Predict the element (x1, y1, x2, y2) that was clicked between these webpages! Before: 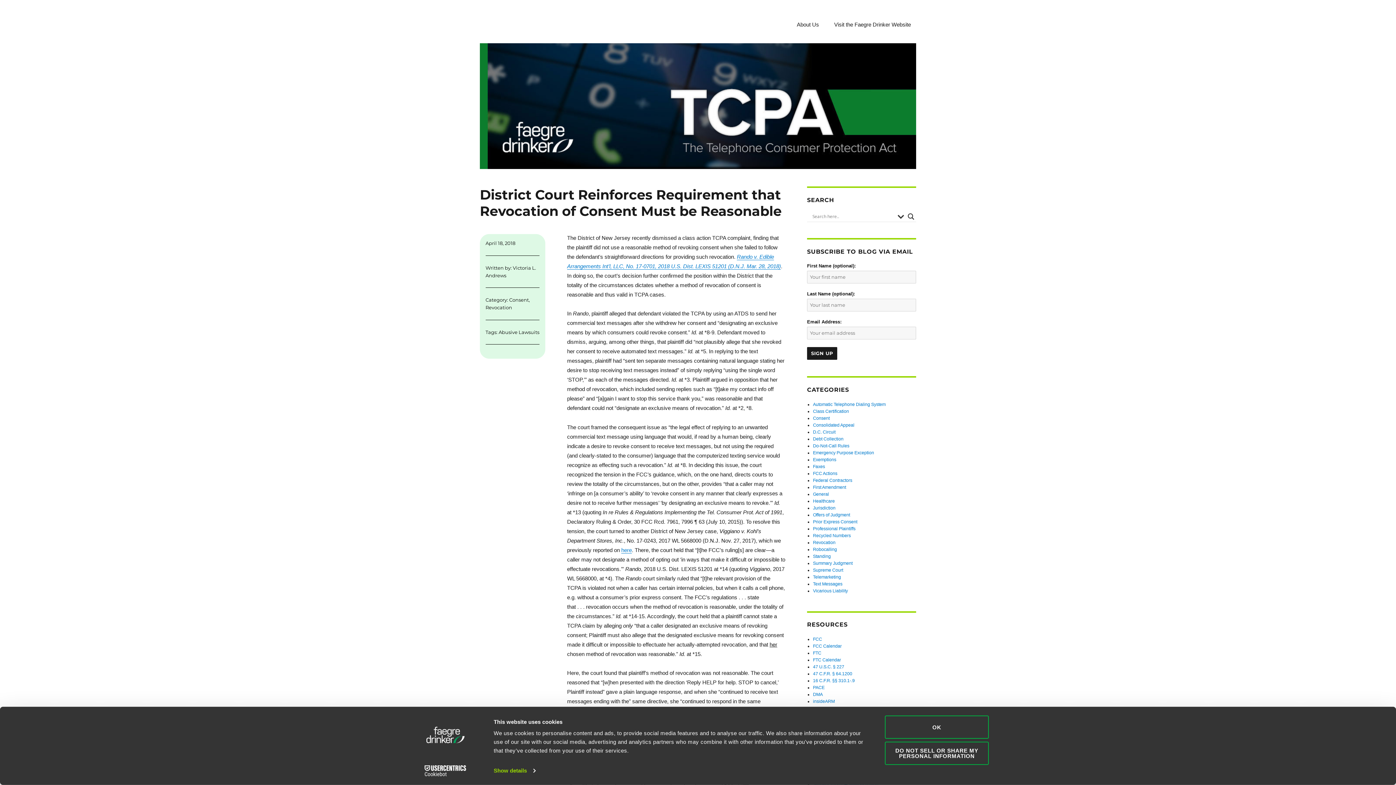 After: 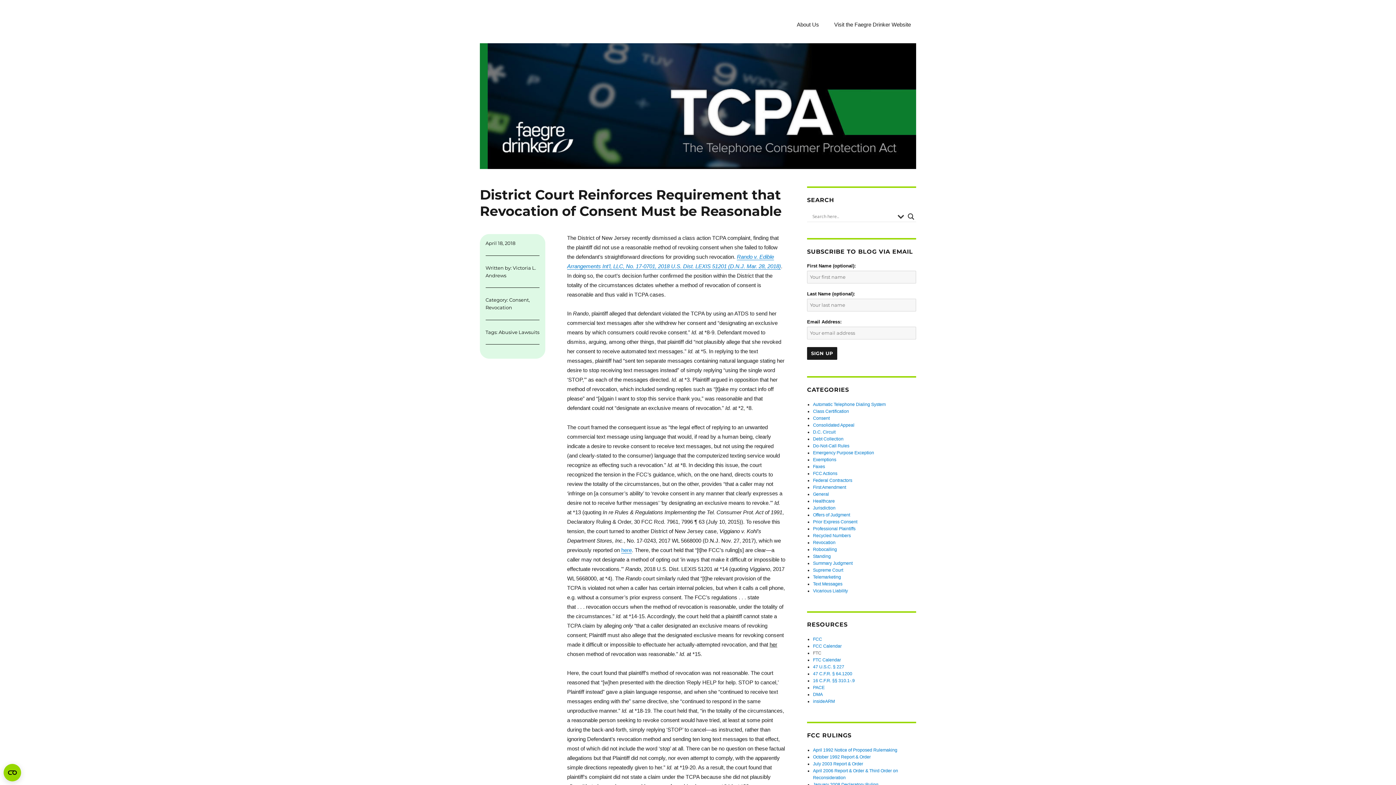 Action: label: FTC bbox: (813, 651, 821, 656)